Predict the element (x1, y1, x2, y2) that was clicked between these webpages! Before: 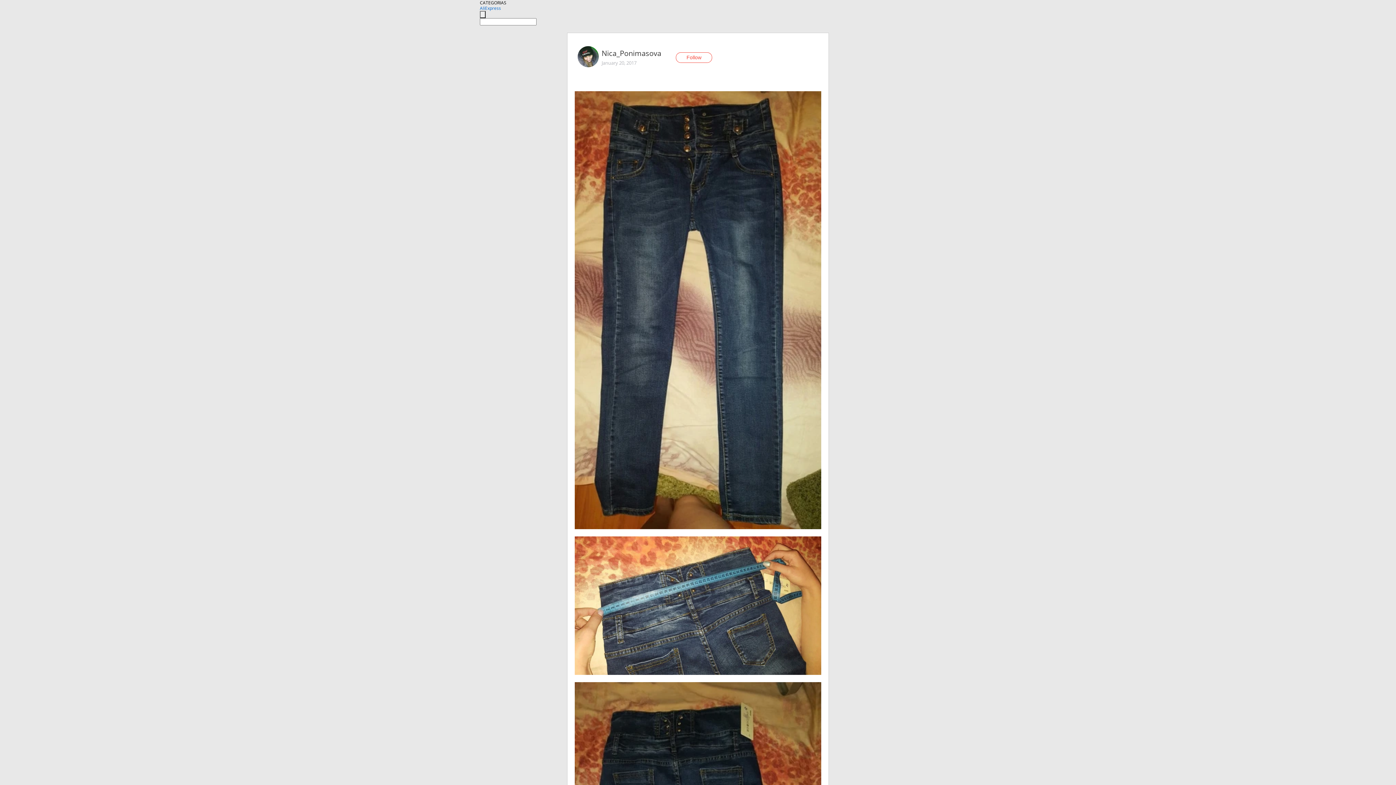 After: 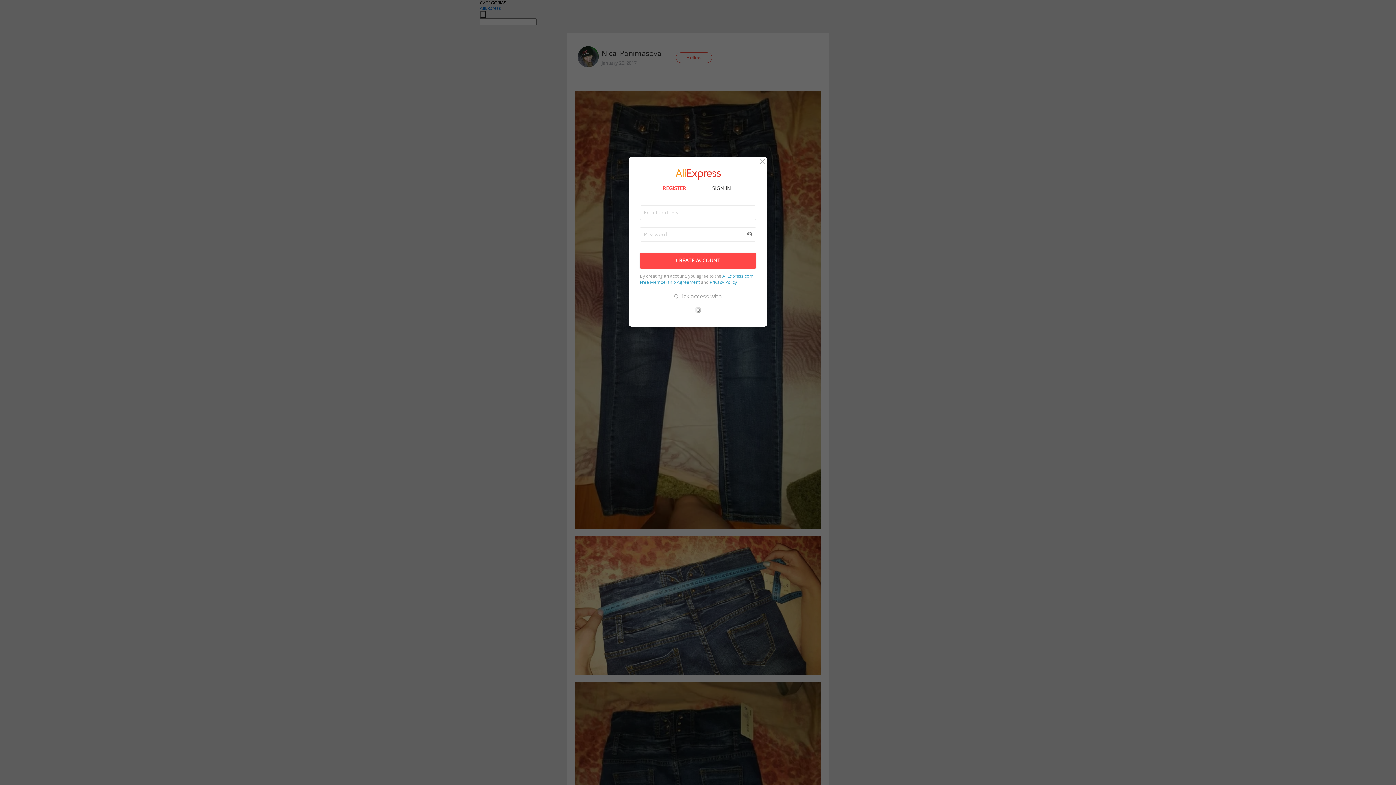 Action: label: Follow bbox: (676, 52, 712, 62)